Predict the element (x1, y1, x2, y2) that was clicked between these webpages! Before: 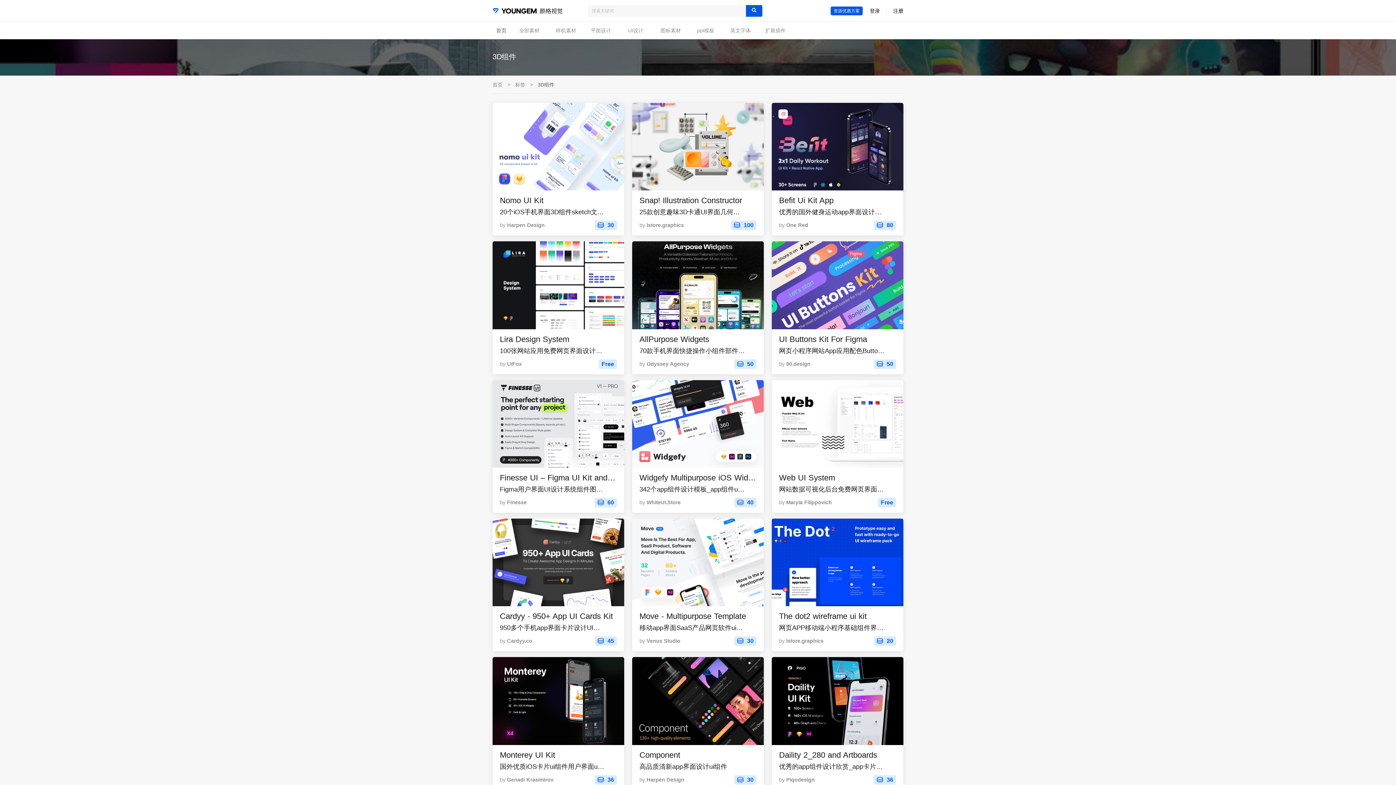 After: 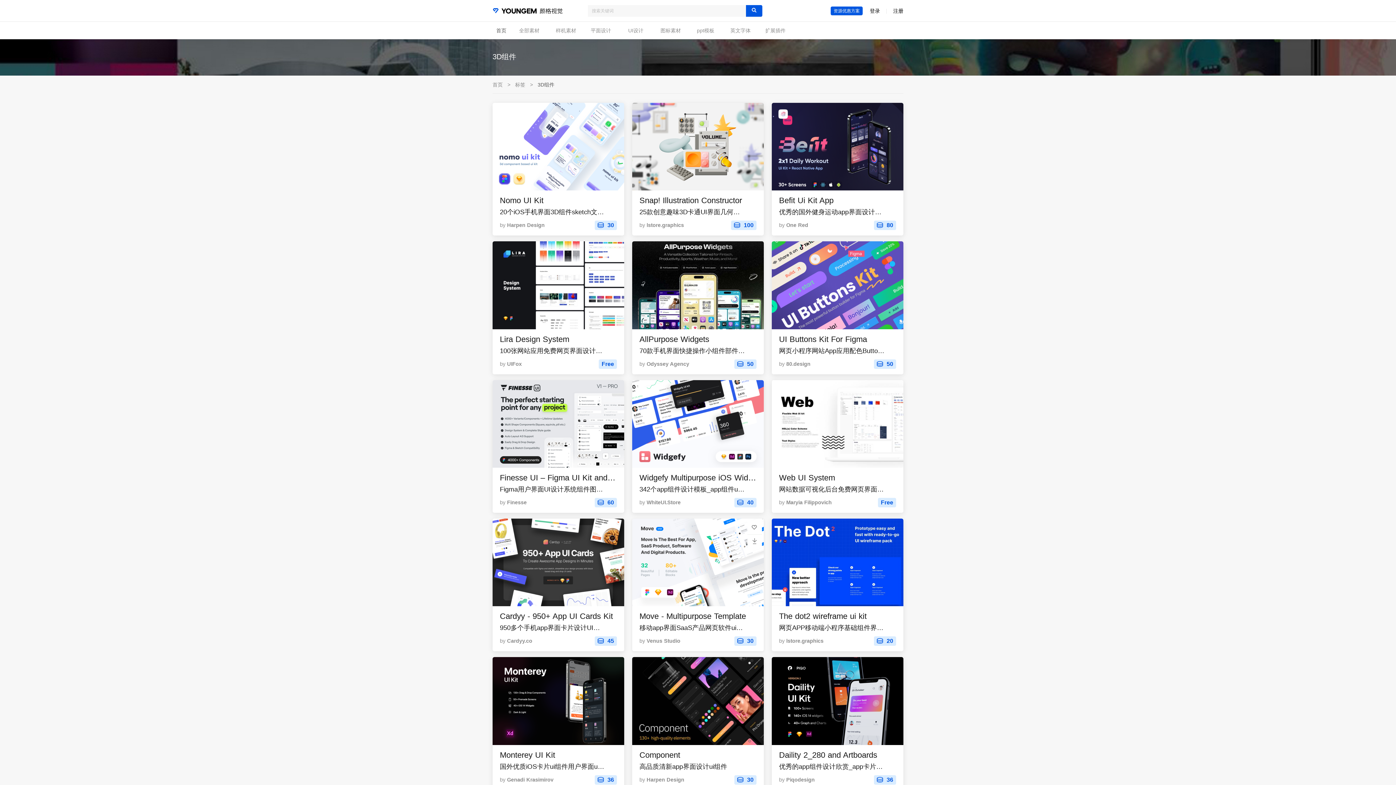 Action: bbox: (632, 518, 764, 606)